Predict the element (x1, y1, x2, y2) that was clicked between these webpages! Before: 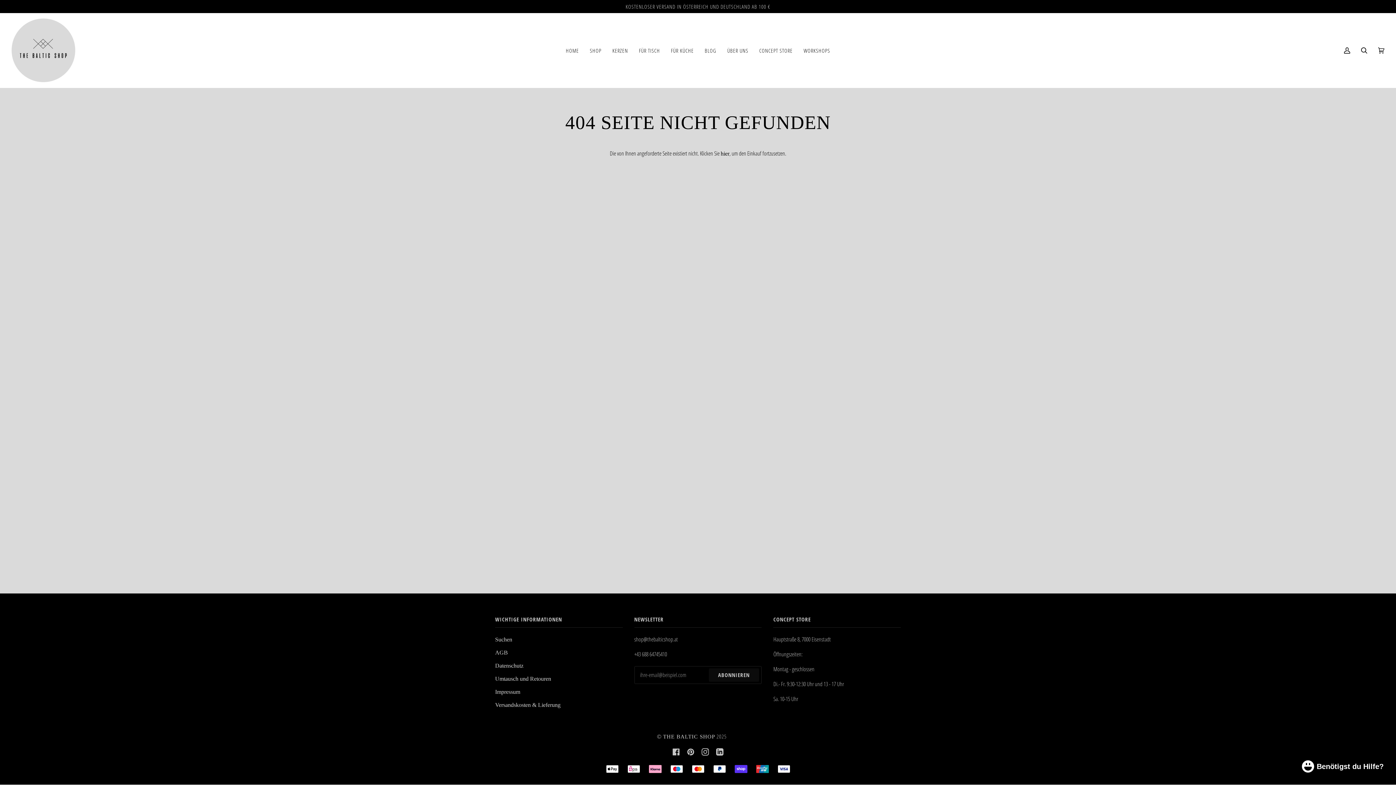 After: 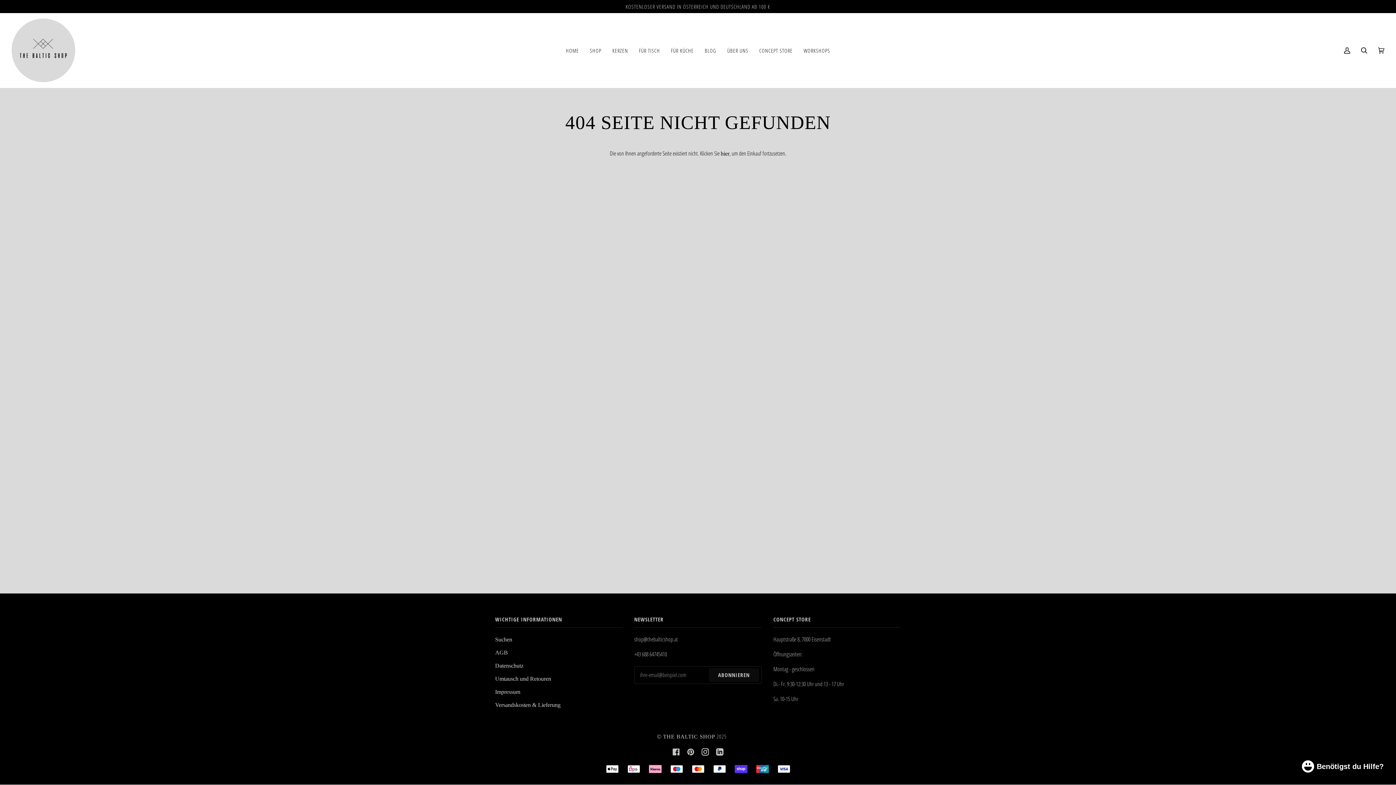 Action: bbox: (701, 748, 709, 756) label: INSTAGRAM